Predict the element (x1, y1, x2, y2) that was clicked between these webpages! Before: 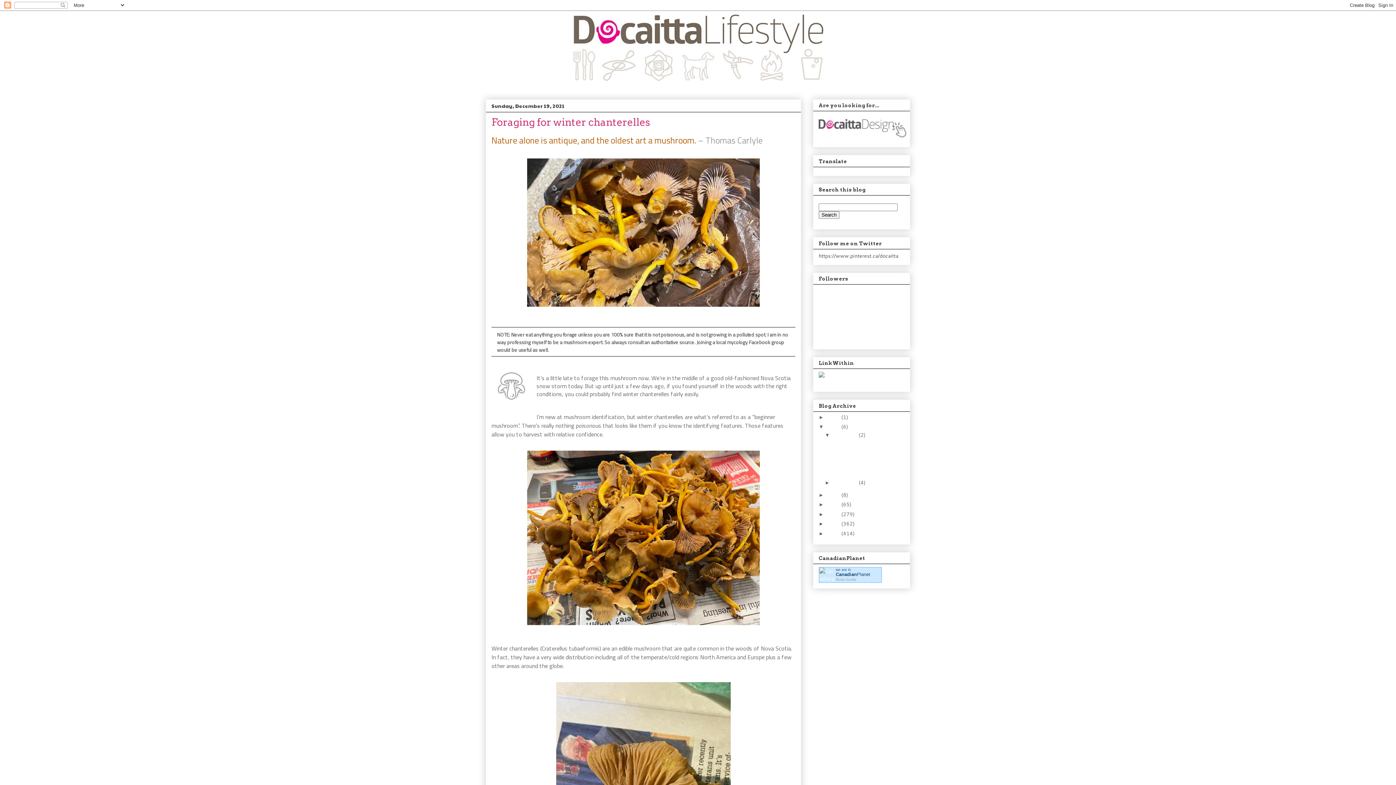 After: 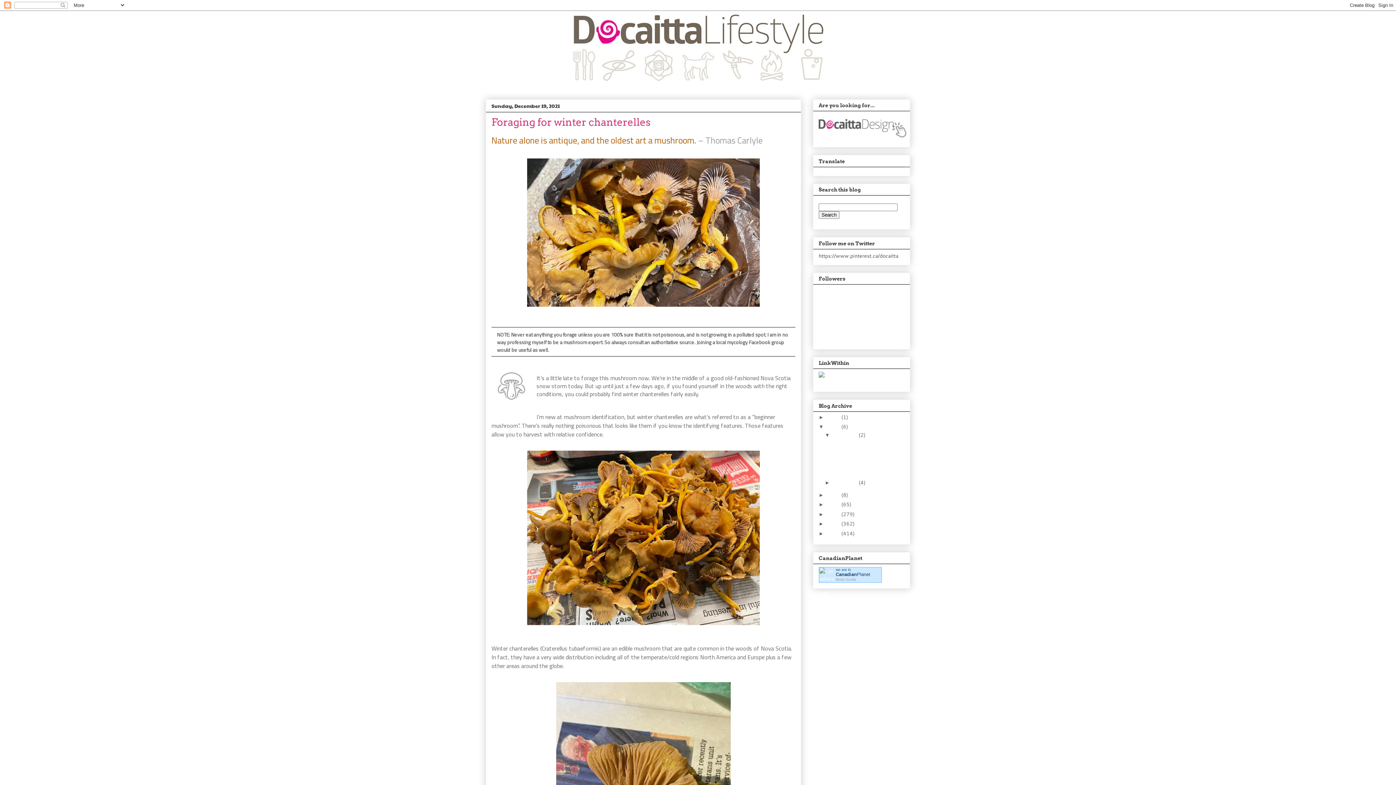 Action: label: Foraging for winter chanterelles bbox: (491, 116, 650, 128)